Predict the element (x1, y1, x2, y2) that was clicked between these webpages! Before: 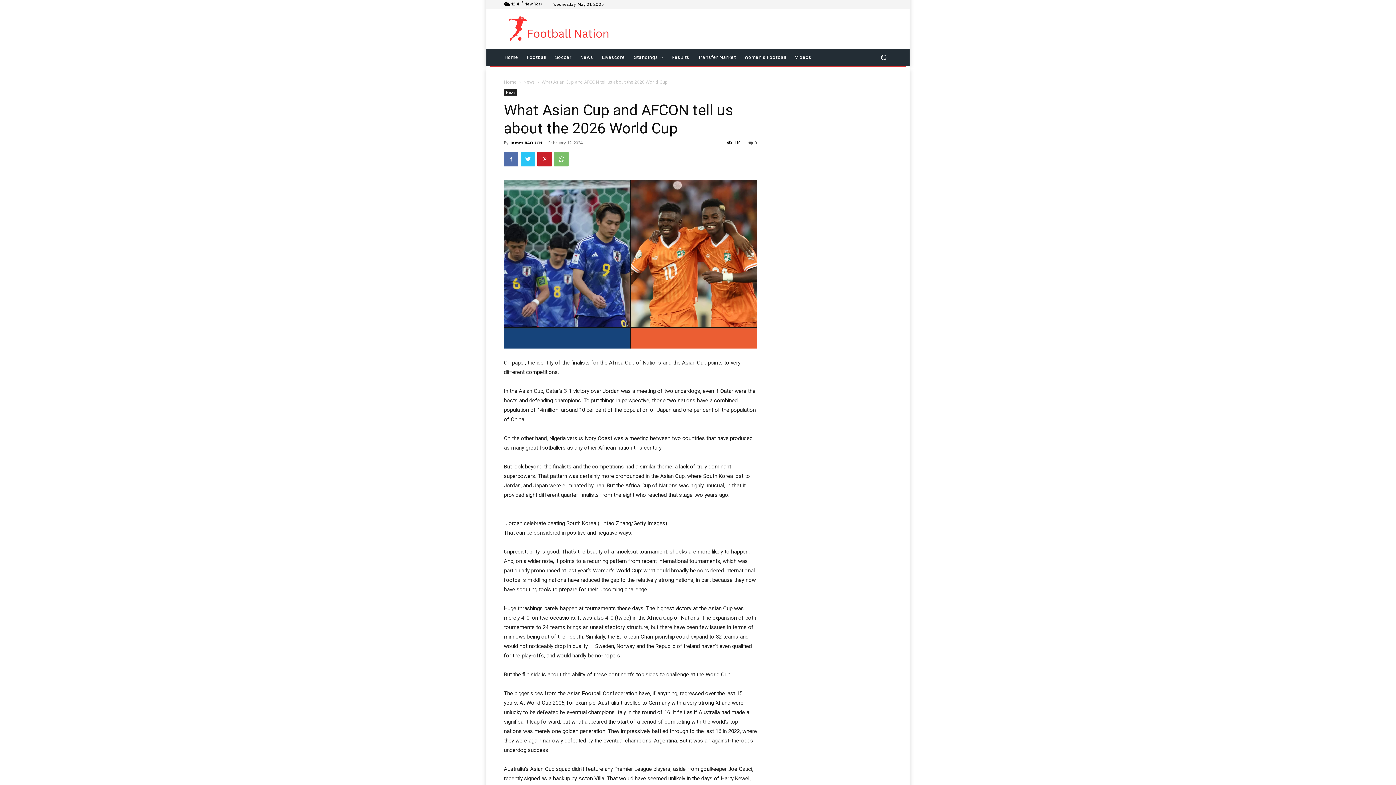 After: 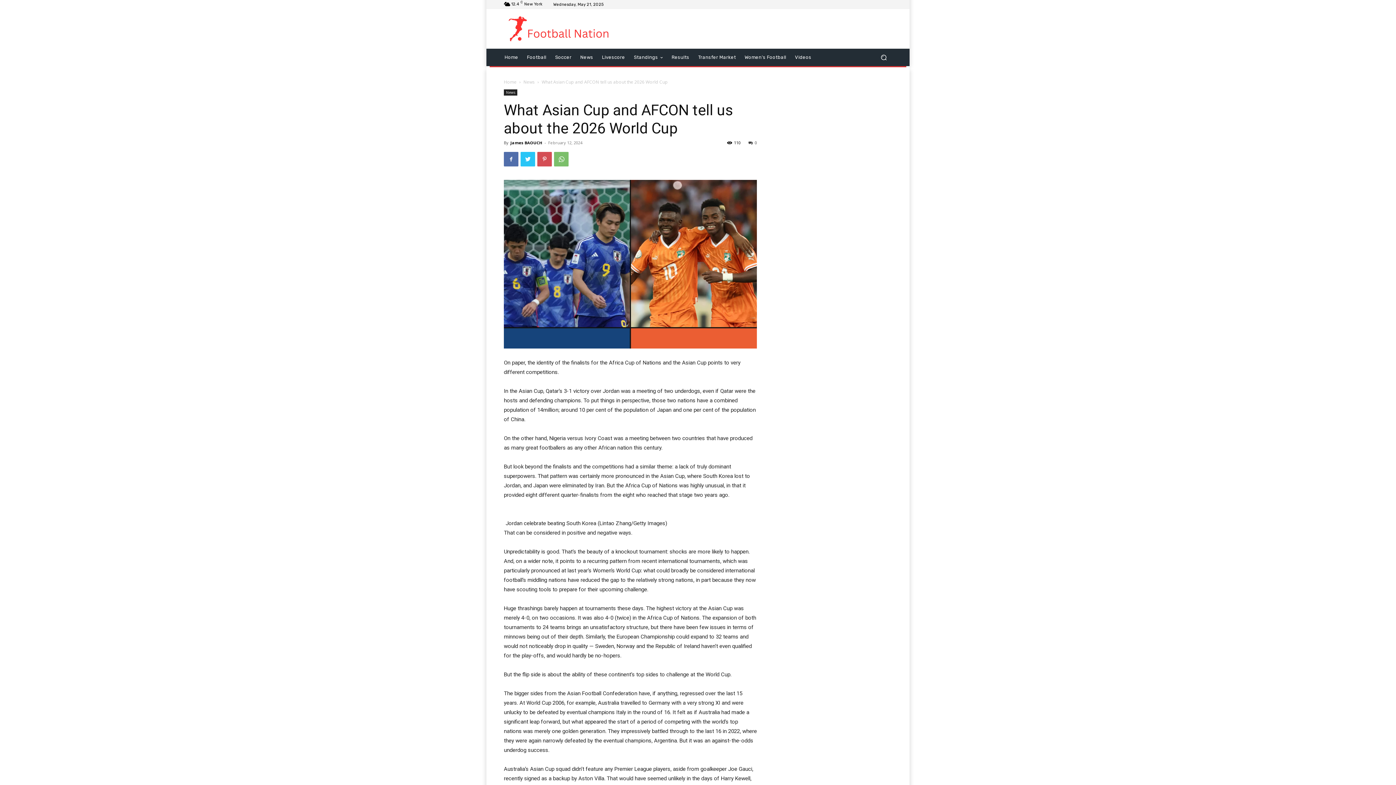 Action: bbox: (537, 152, 552, 166)